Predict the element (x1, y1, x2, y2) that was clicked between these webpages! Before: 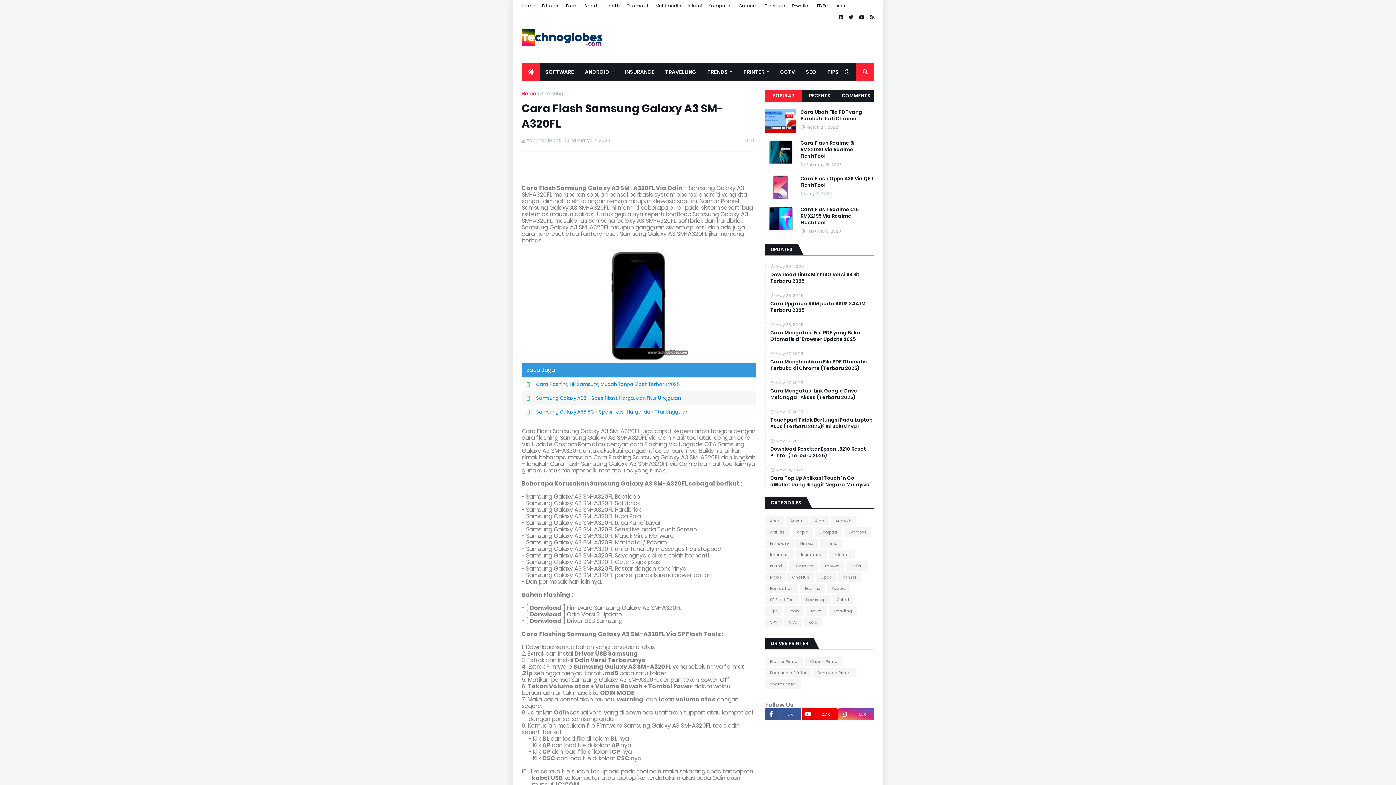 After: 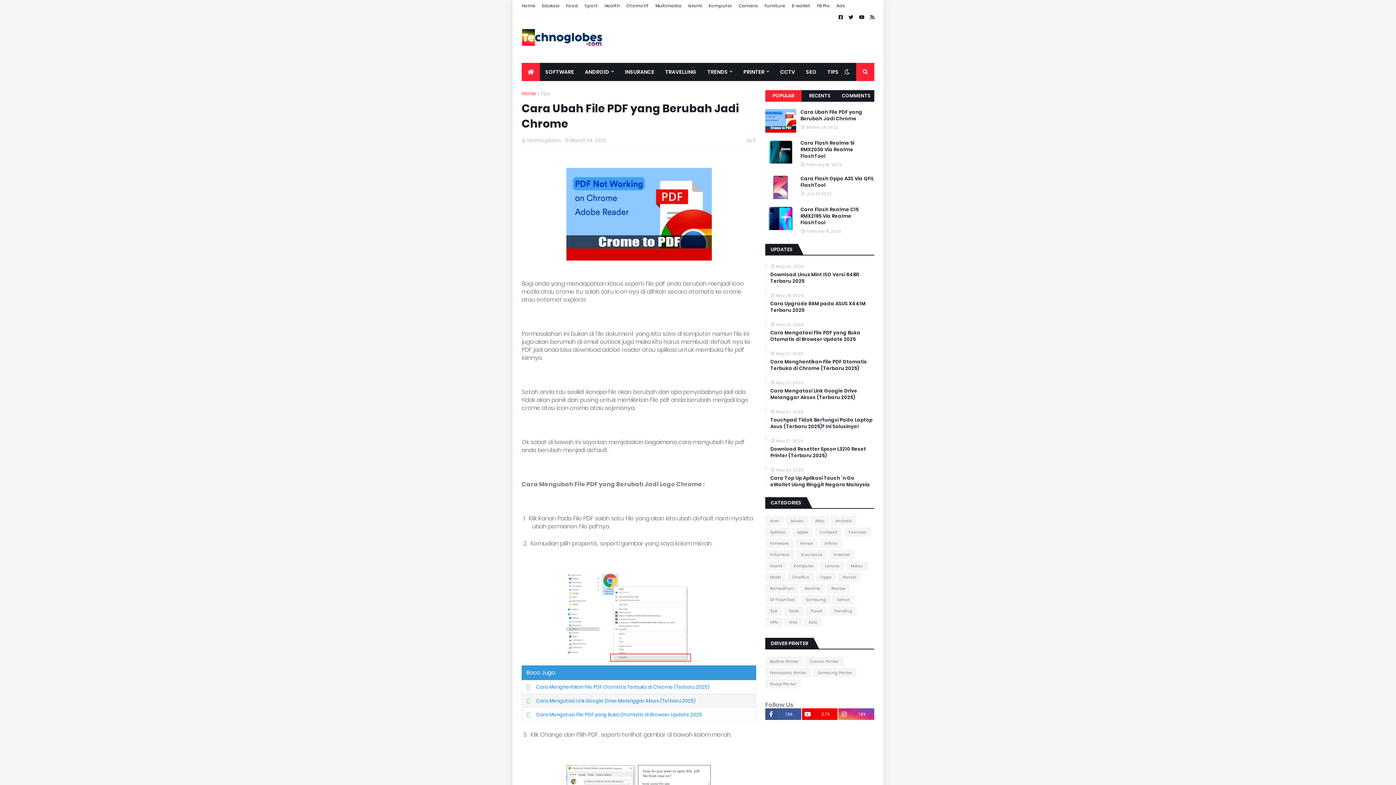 Action: bbox: (765, 109, 796, 132)